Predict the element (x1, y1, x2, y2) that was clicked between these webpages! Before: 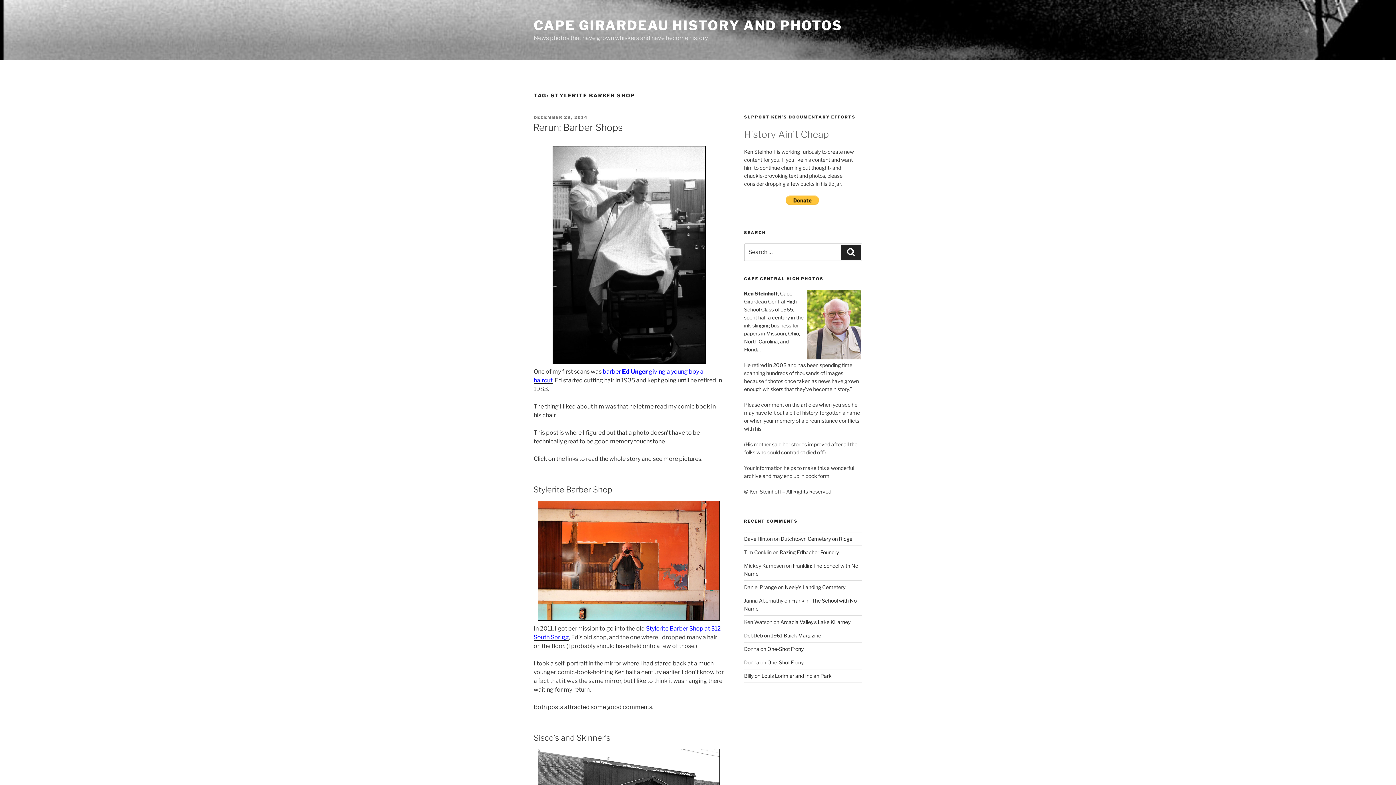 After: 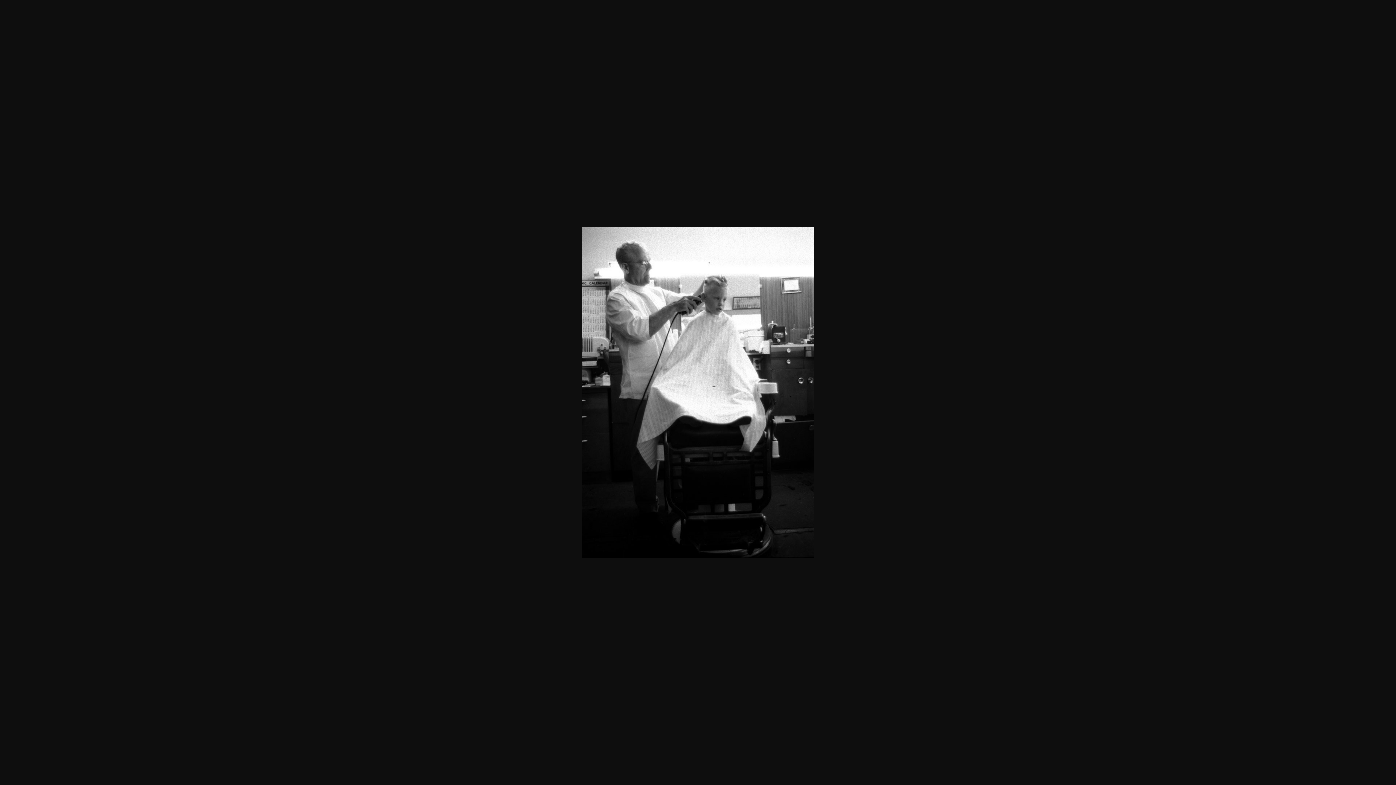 Action: bbox: (533, 146, 724, 363)